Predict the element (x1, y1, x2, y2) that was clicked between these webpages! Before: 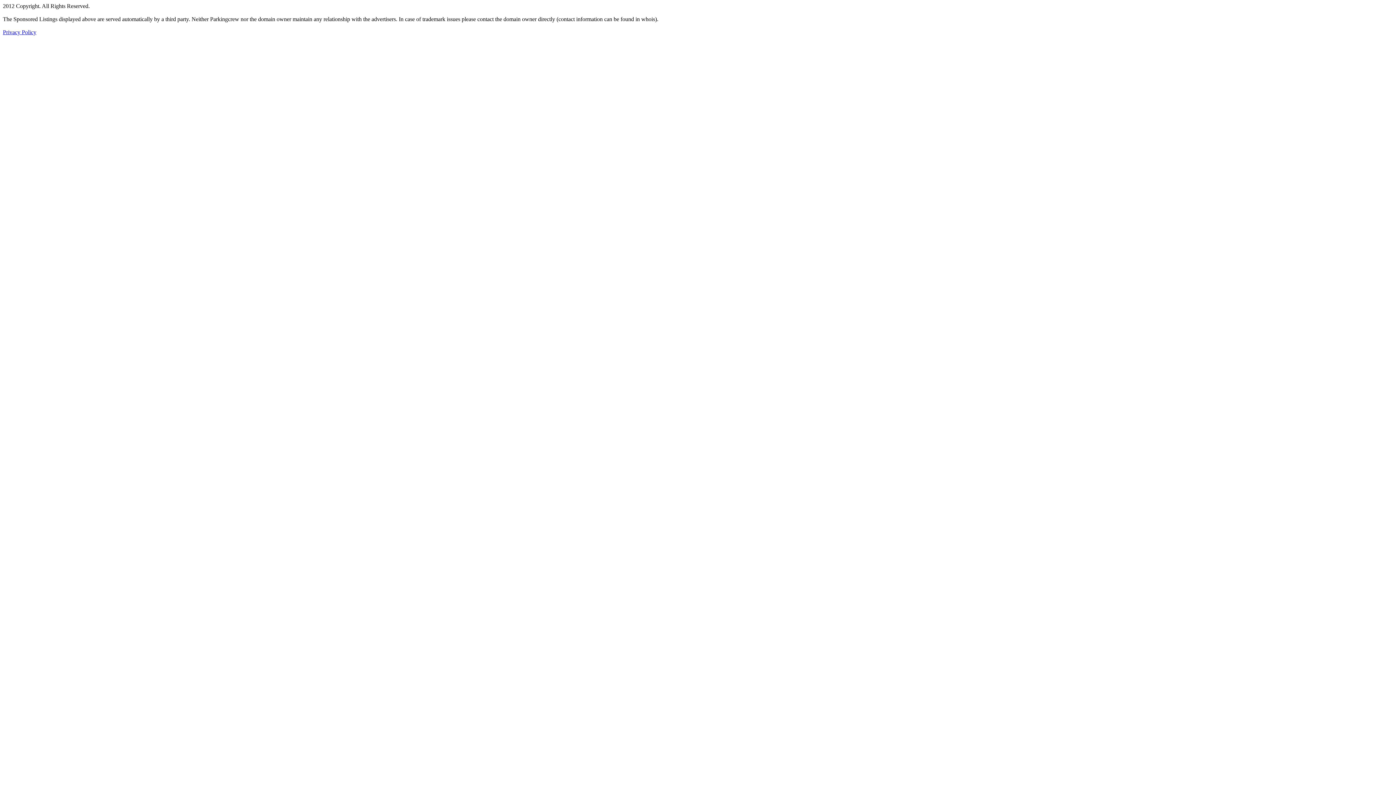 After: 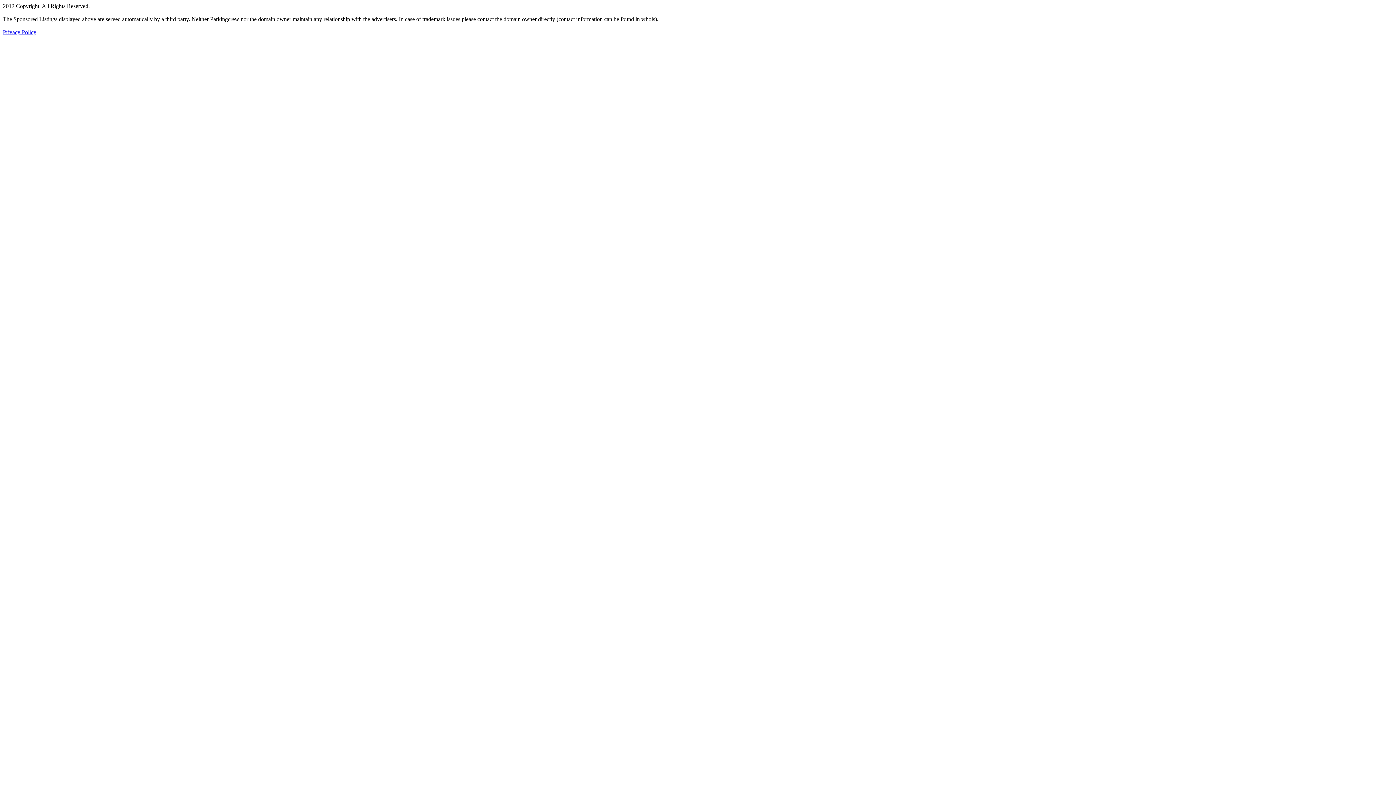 Action: bbox: (2, 29, 36, 35) label: Privacy Policy